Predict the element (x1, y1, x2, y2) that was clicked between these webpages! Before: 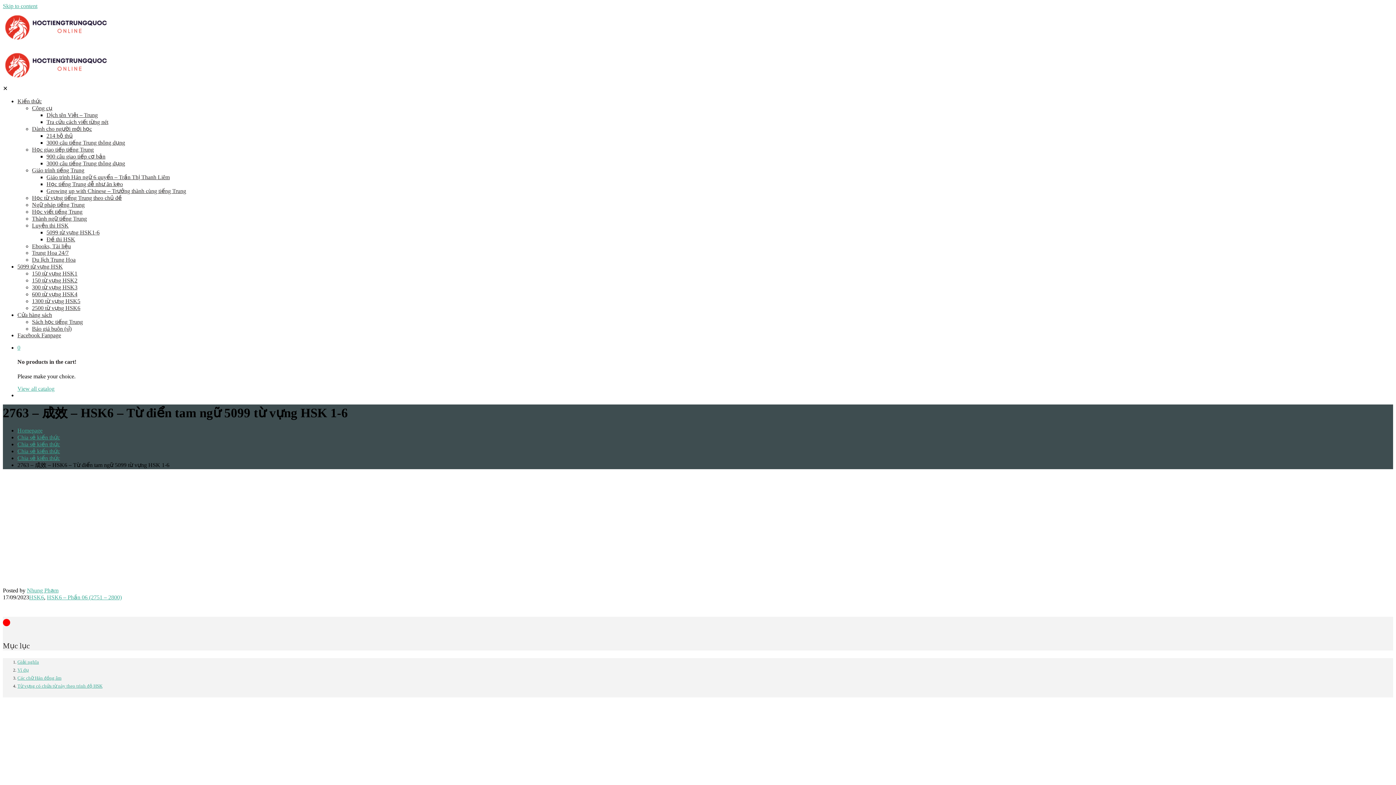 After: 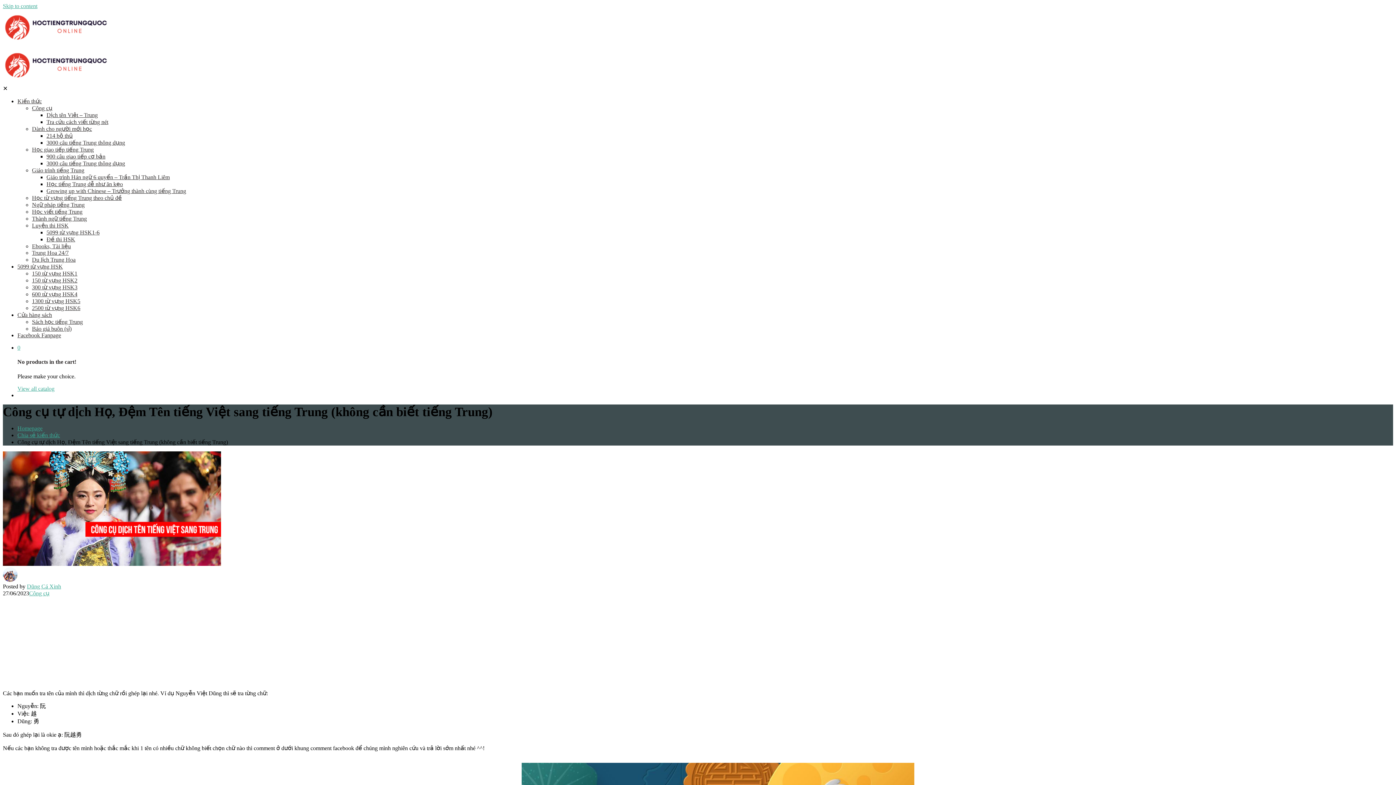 Action: label: Dịch tên Việt – Trung bbox: (46, 112, 97, 118)